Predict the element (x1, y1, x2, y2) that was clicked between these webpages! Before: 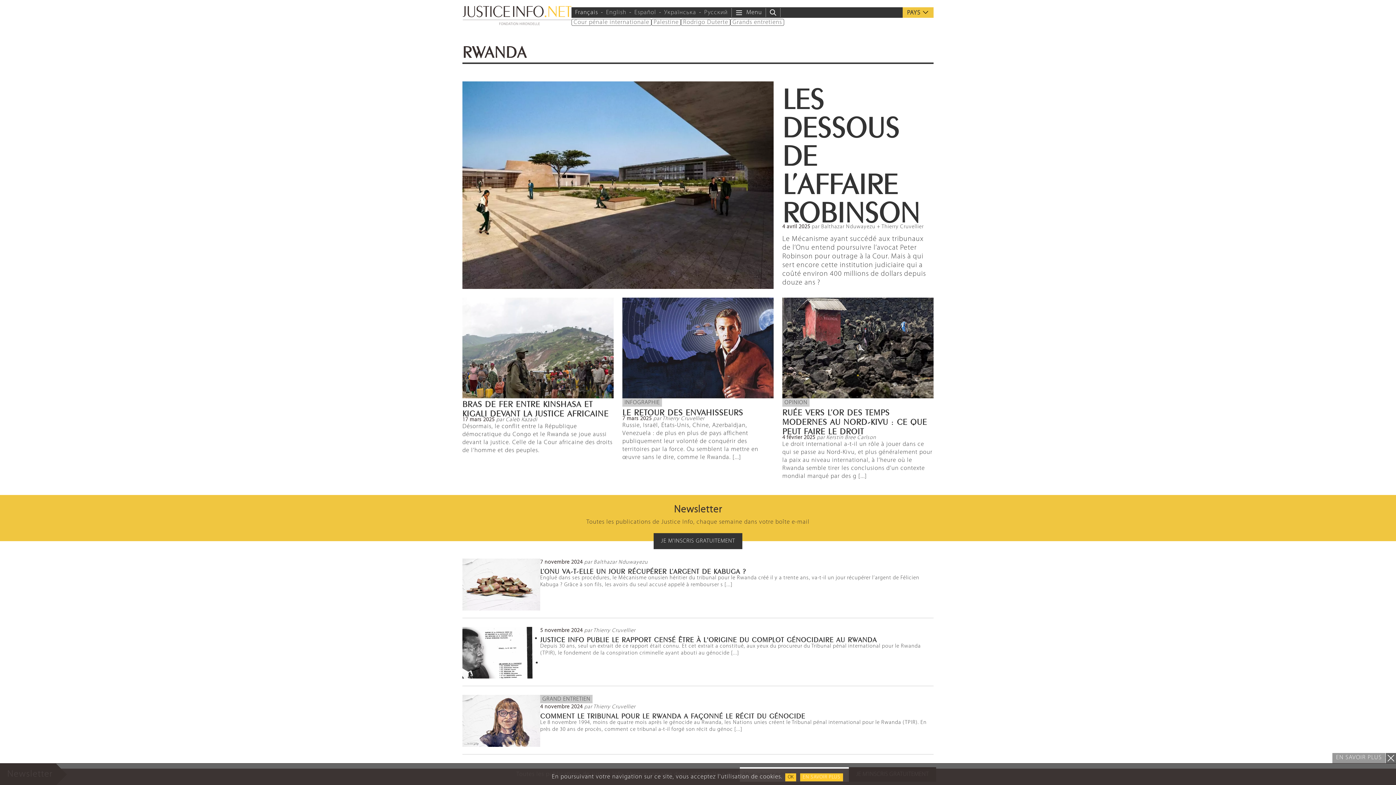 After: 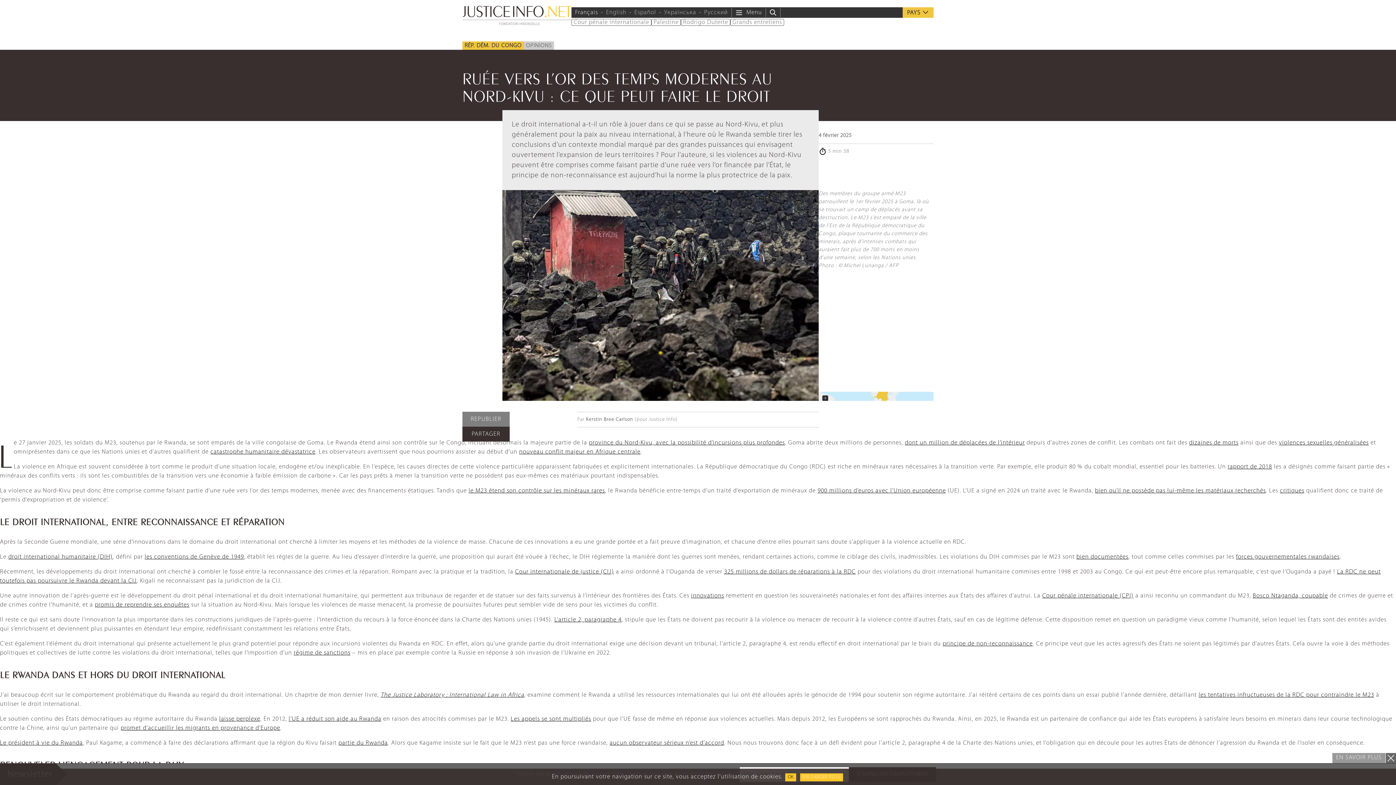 Action: bbox: (782, 297, 933, 398)